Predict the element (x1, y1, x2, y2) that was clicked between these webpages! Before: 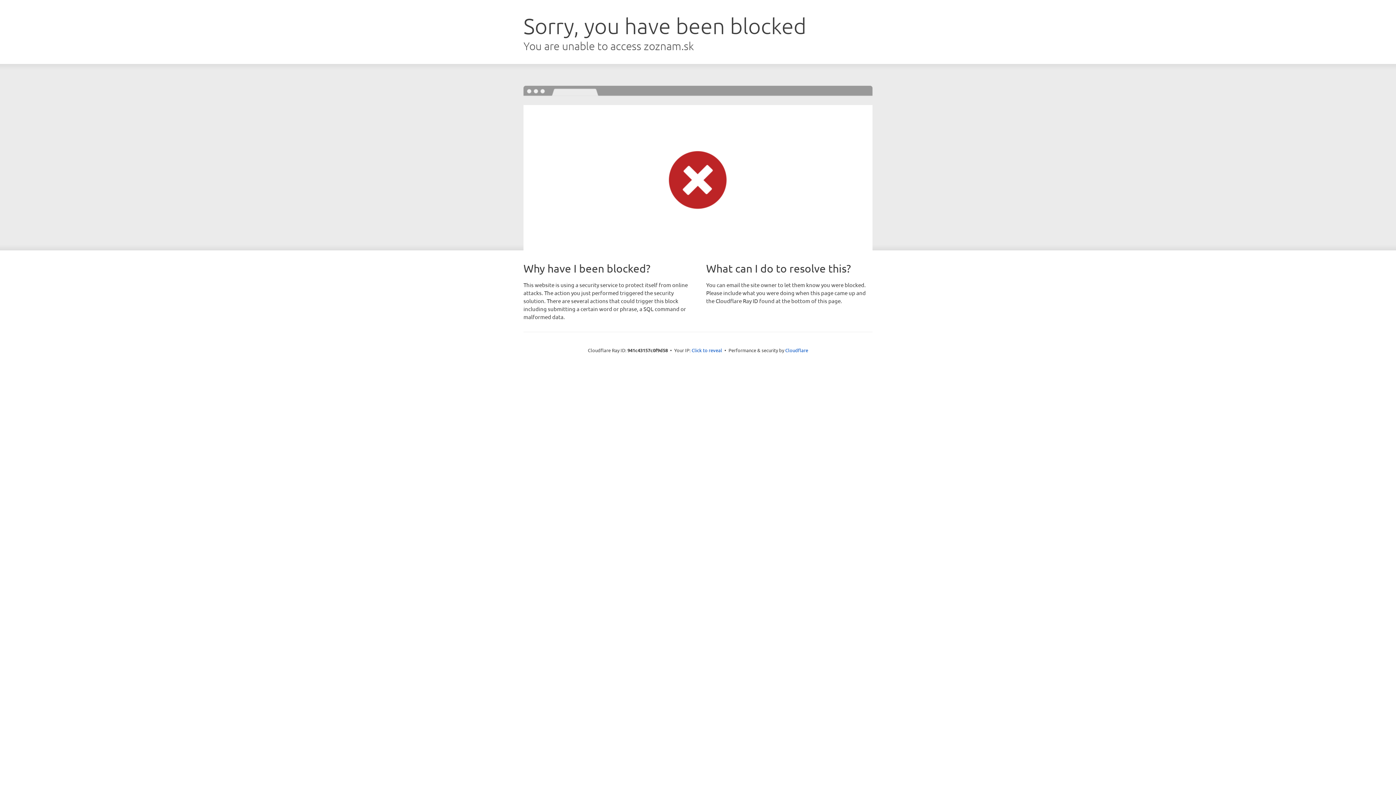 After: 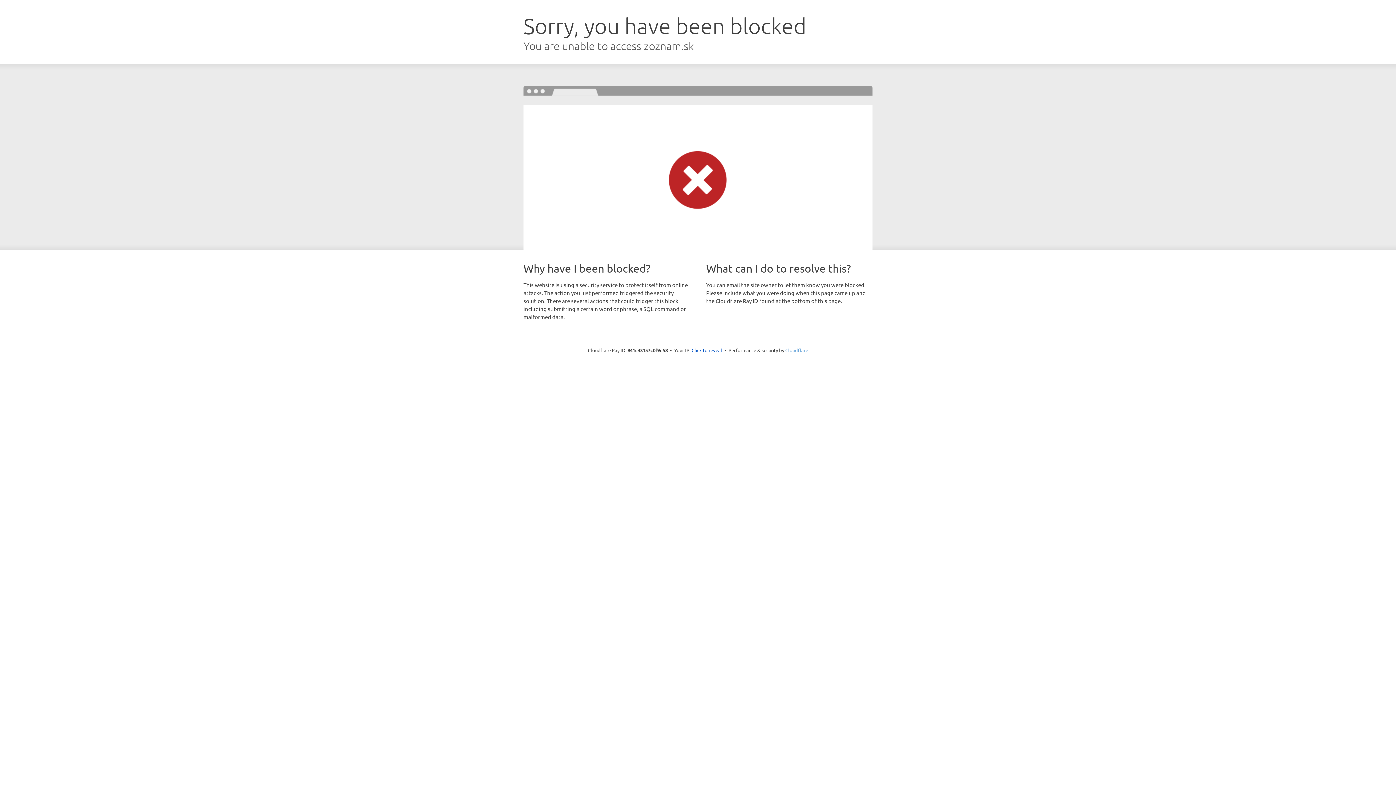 Action: bbox: (785, 347, 808, 353) label: Cloudflare